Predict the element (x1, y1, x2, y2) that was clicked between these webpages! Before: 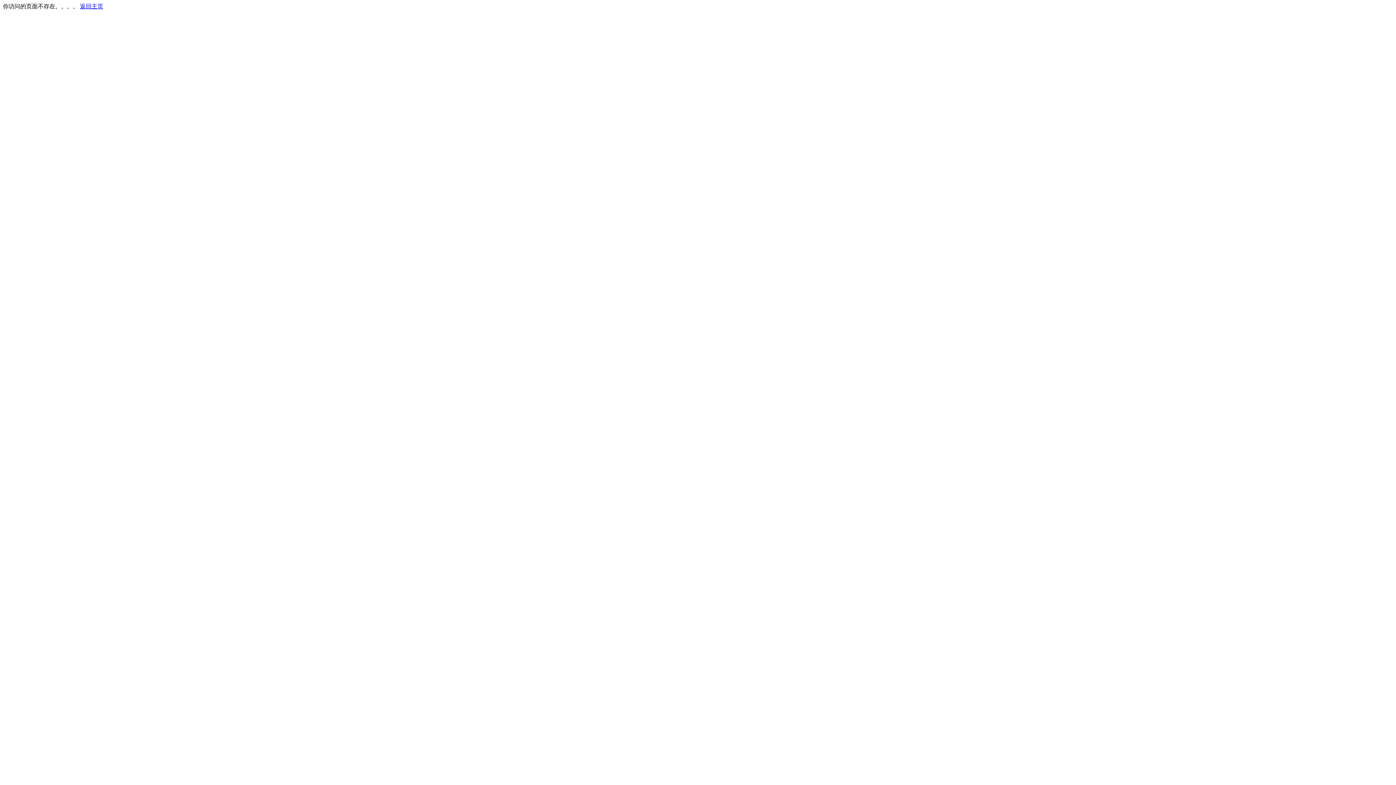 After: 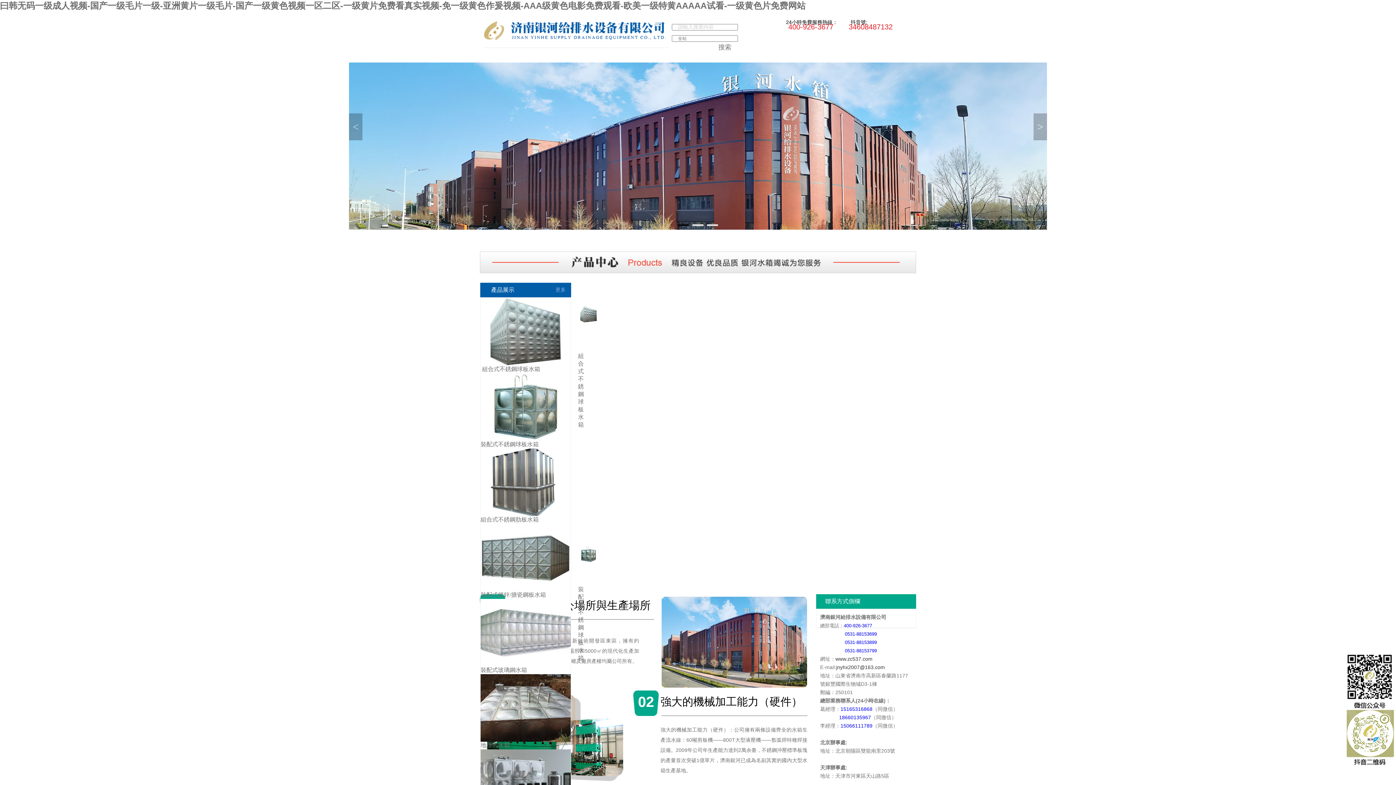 Action: bbox: (80, 3, 103, 9) label: 返回主页